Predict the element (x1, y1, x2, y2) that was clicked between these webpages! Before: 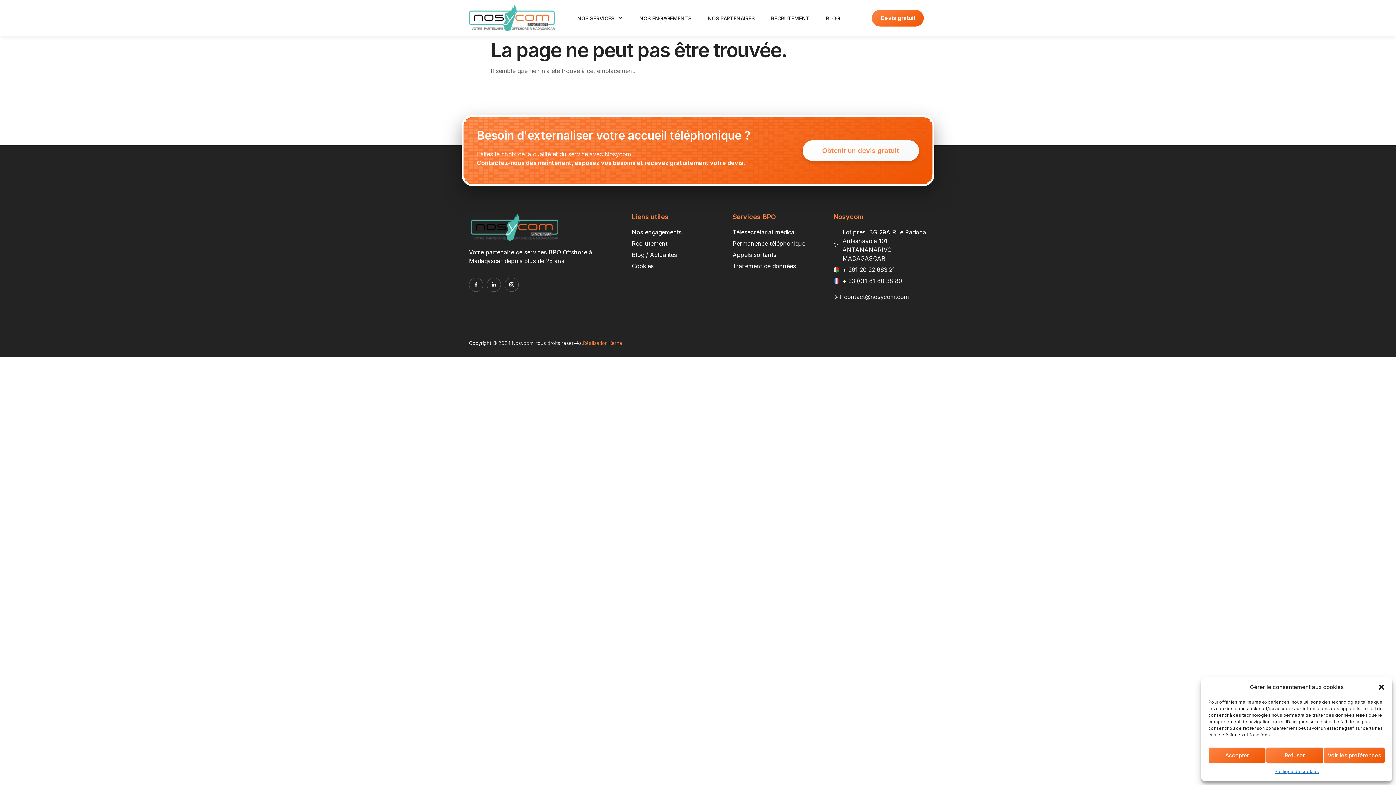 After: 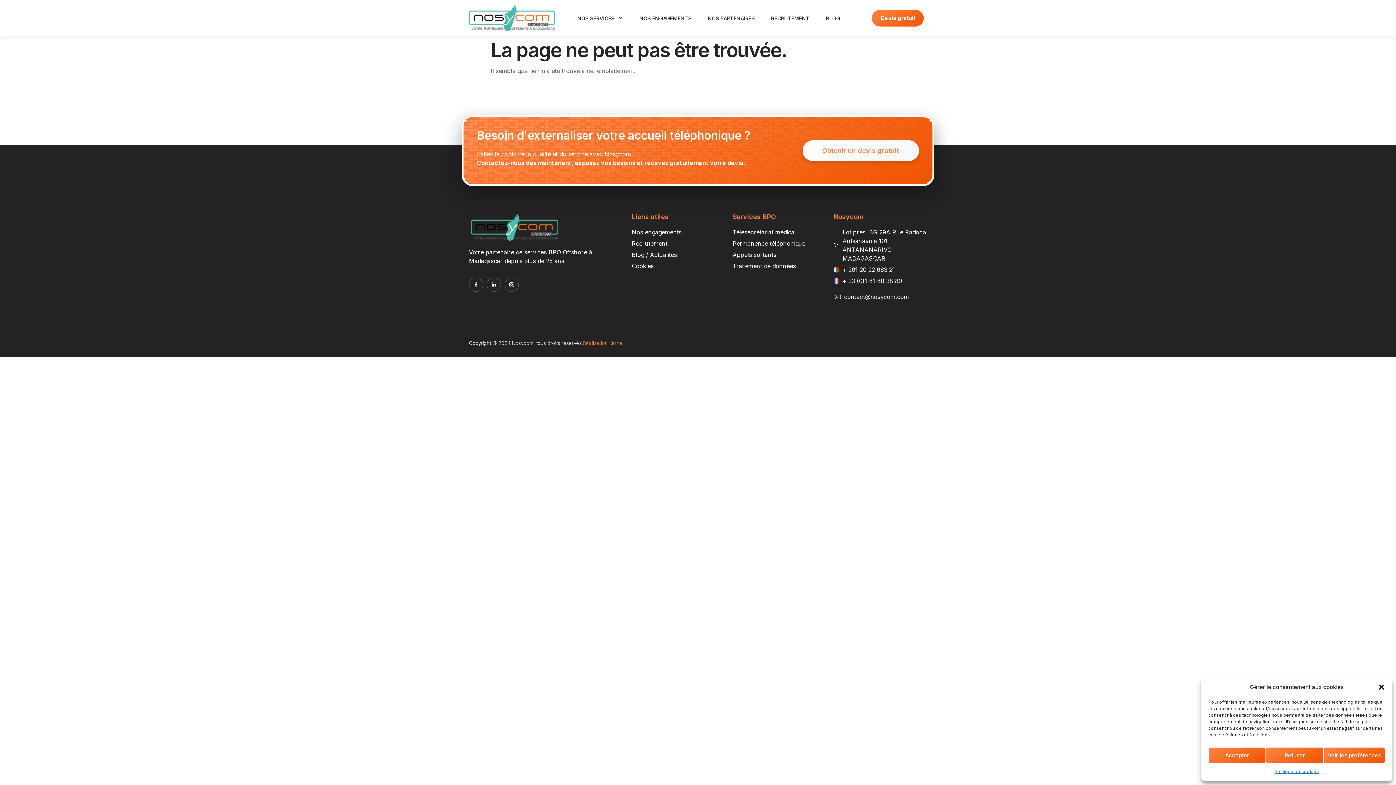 Action: label: Réalisation Kernel bbox: (583, 340, 623, 346)